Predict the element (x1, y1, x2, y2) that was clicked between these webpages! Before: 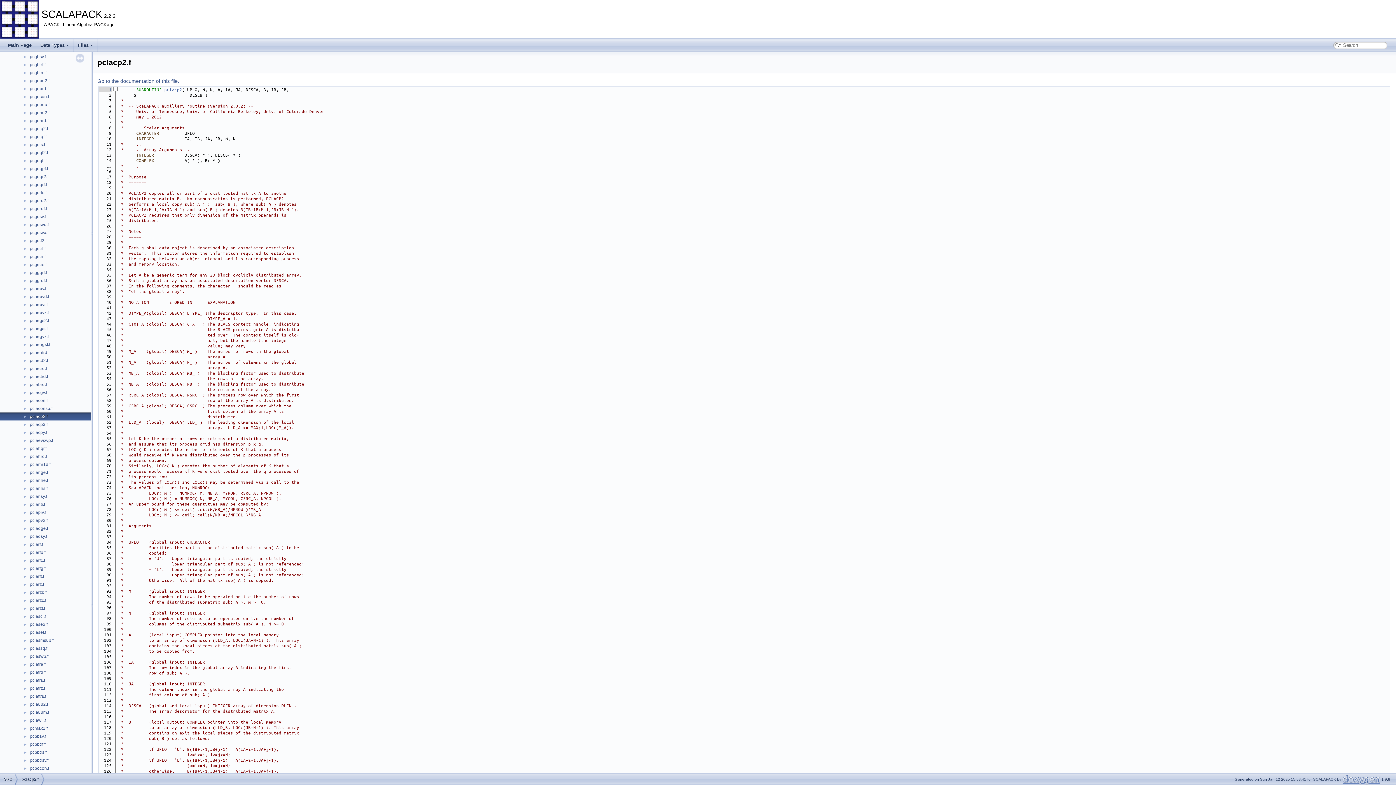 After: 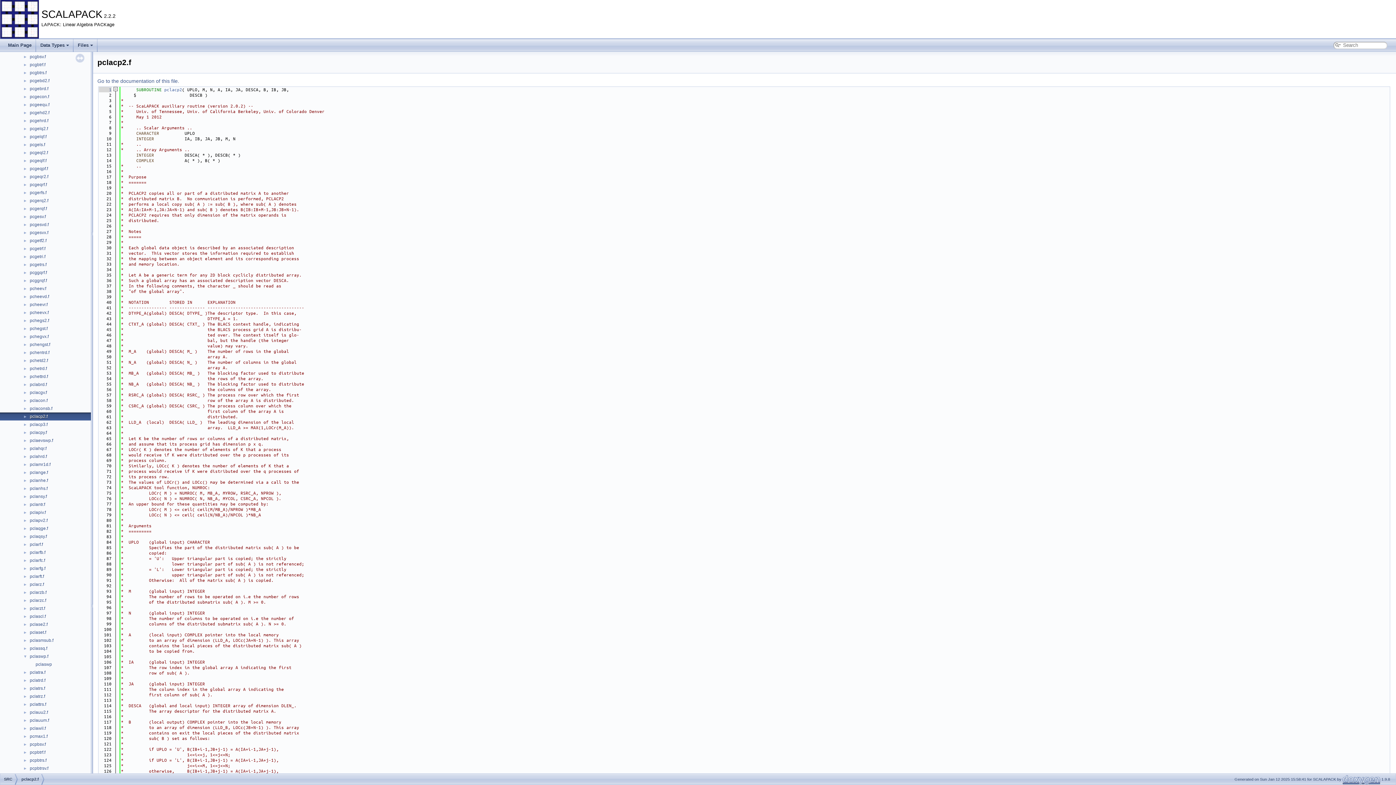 Action: bbox: (0, 653, 29, 659) label: ►